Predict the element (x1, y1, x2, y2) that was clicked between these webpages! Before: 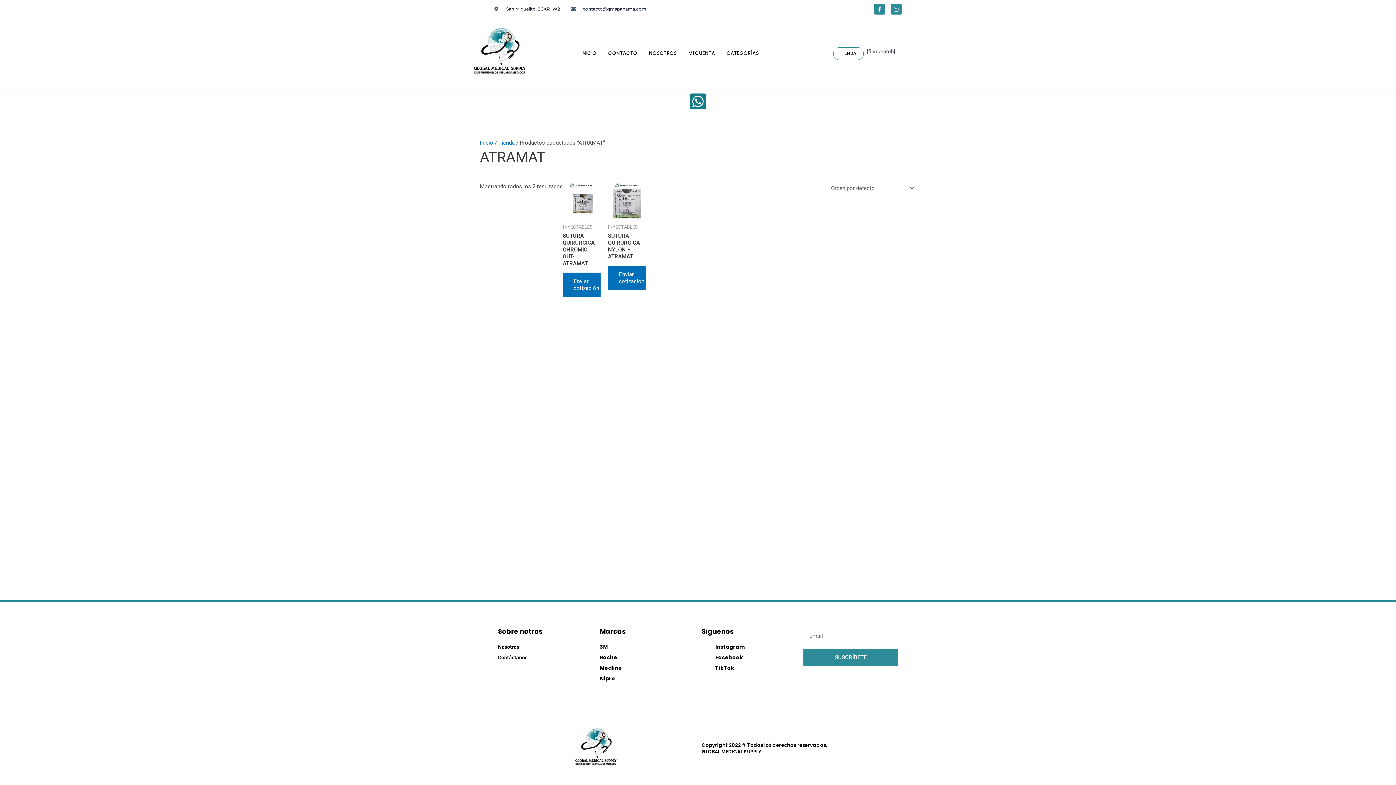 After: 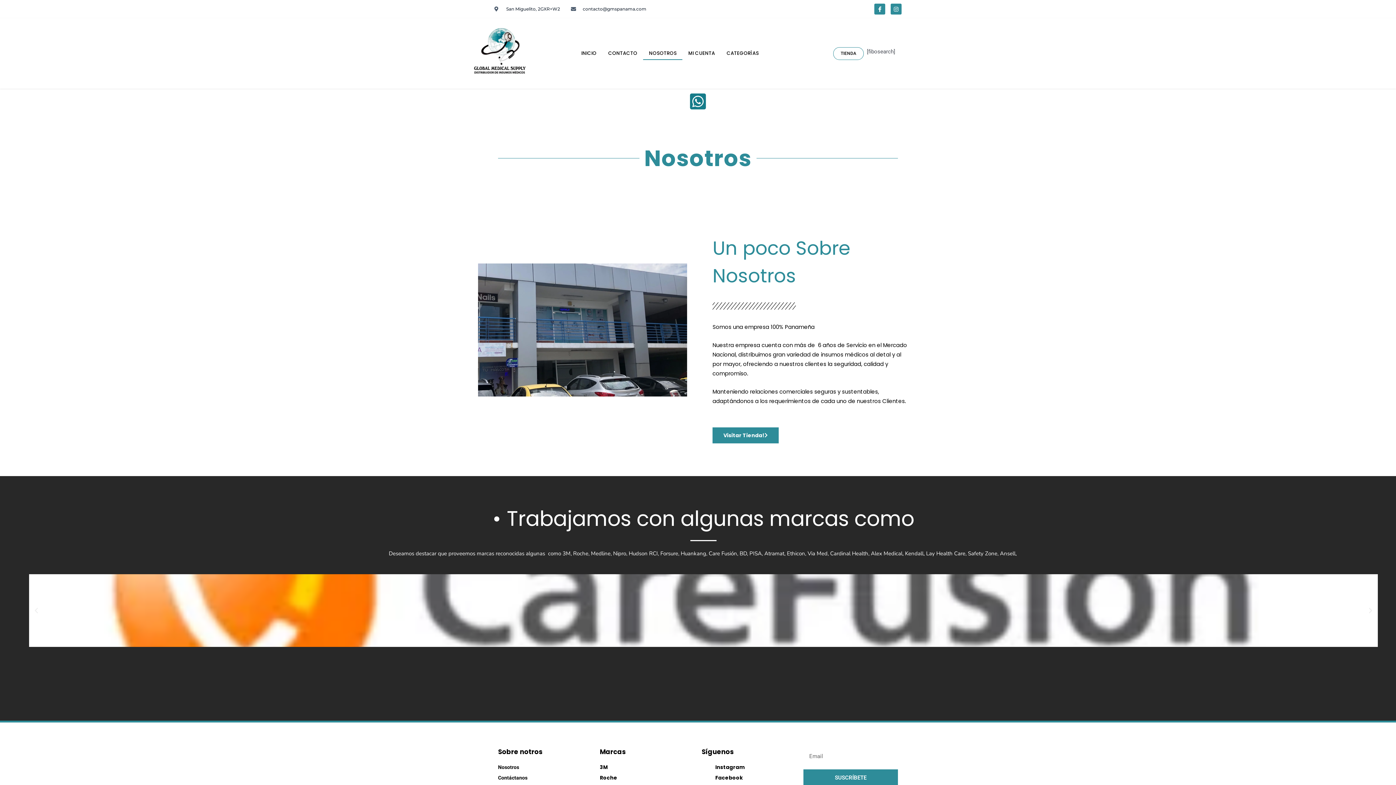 Action: bbox: (643, 46, 682, 60) label: NOSOTROS